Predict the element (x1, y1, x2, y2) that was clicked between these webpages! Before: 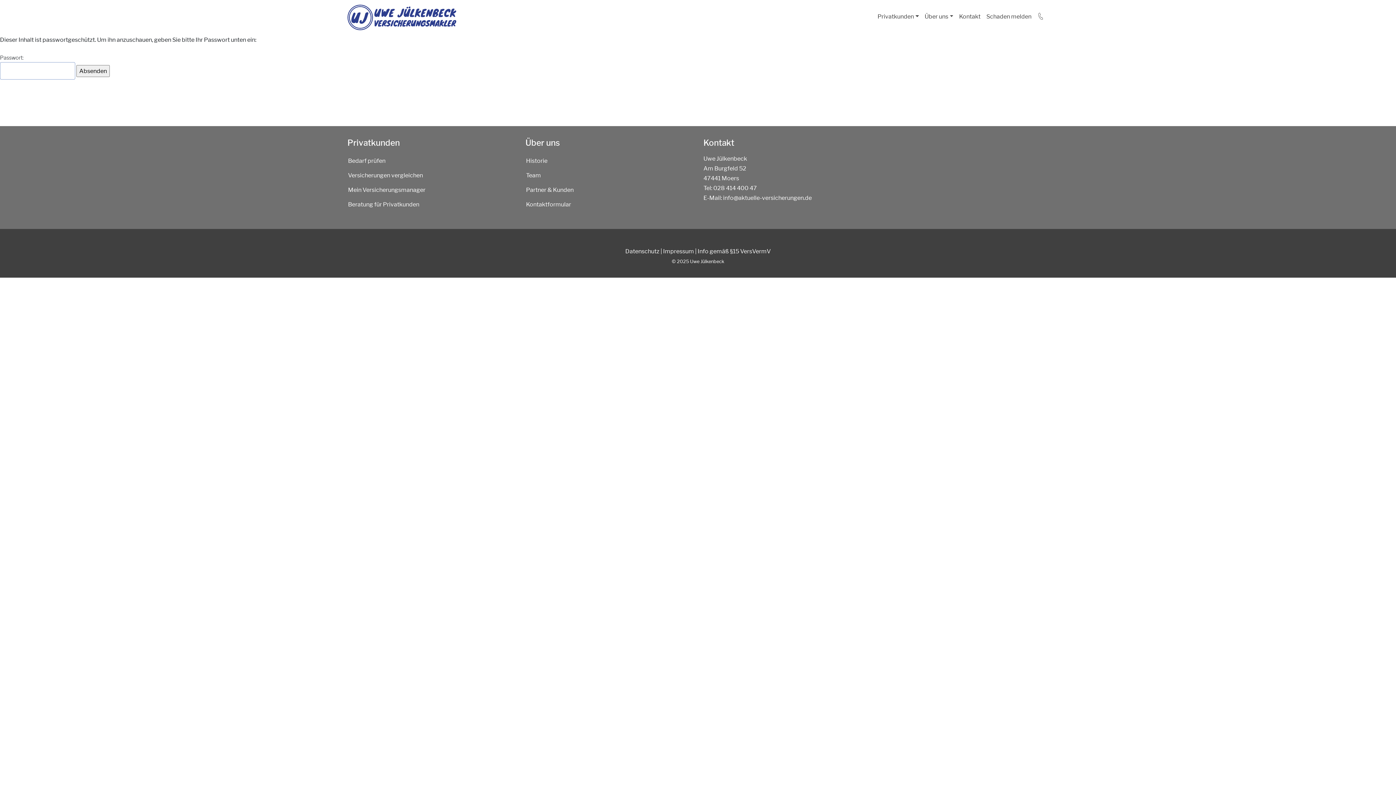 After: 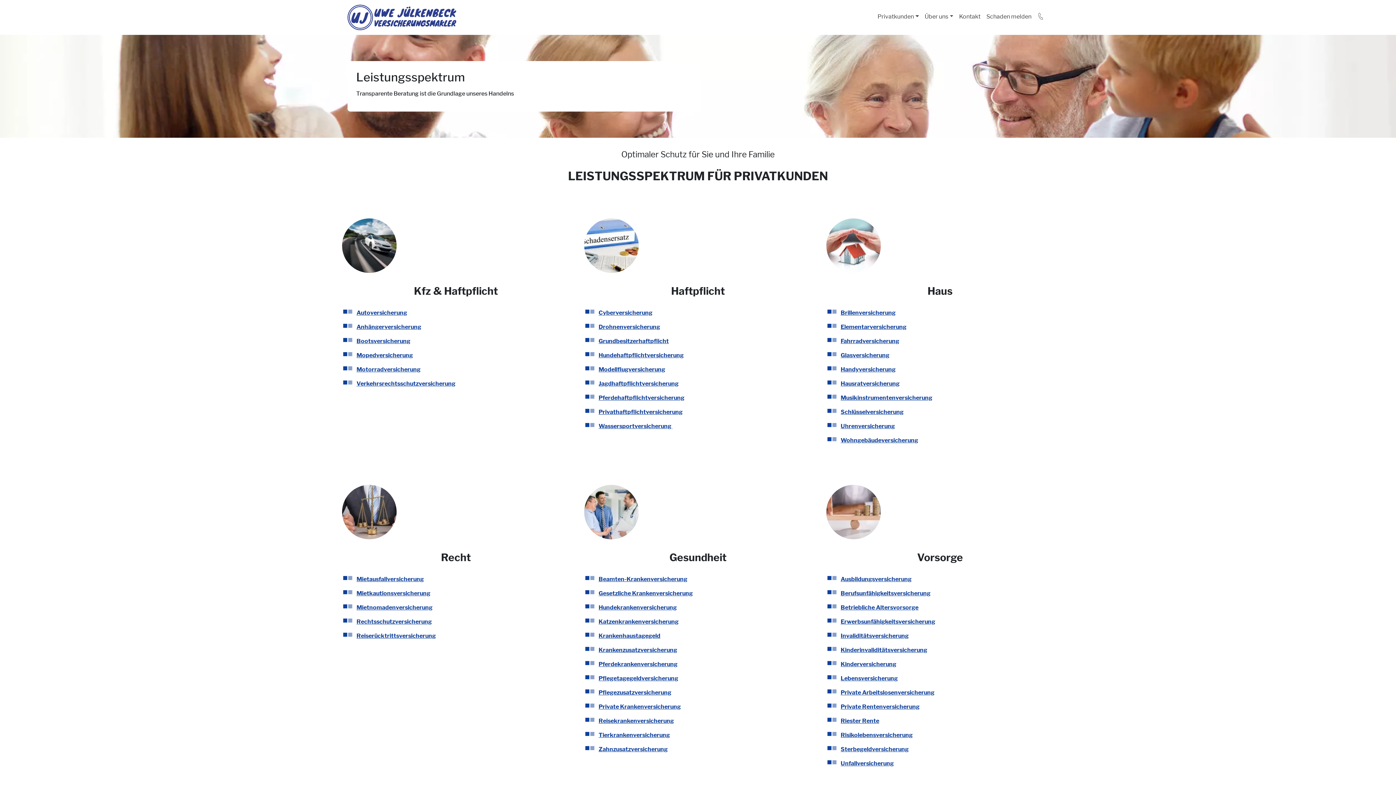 Action: bbox: (347, 168, 514, 182) label: Versicherungen vergleichen